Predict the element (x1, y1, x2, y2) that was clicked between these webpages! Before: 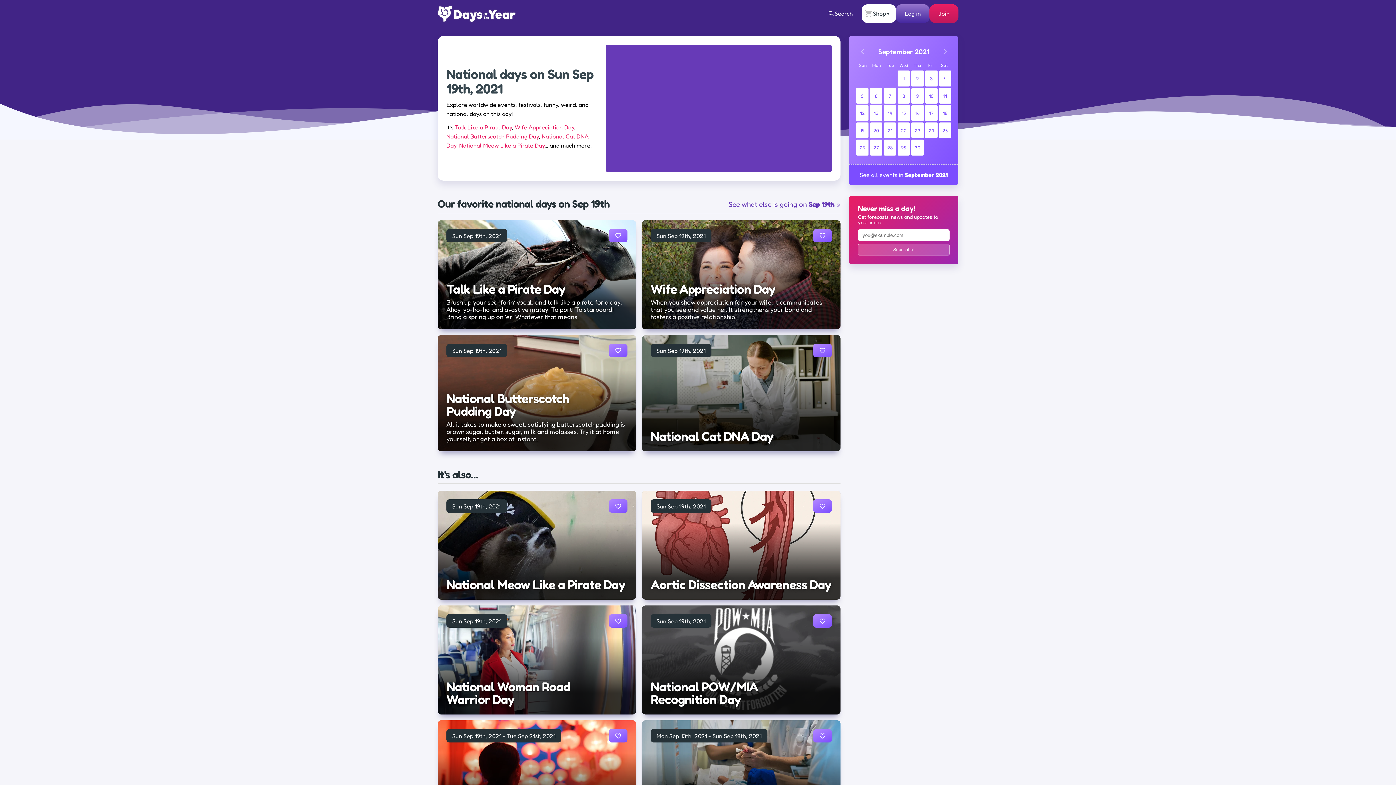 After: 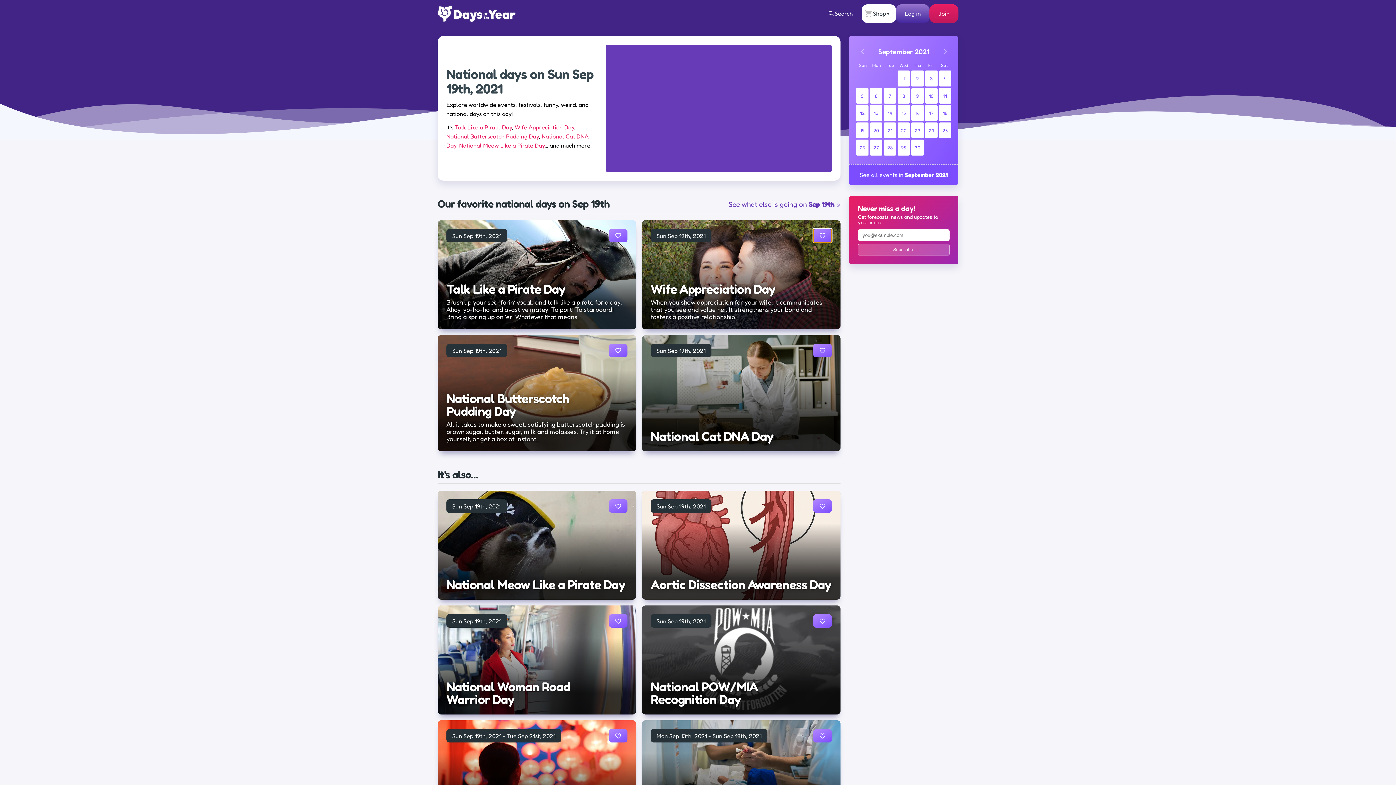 Action: bbox: (813, 229, 832, 242)